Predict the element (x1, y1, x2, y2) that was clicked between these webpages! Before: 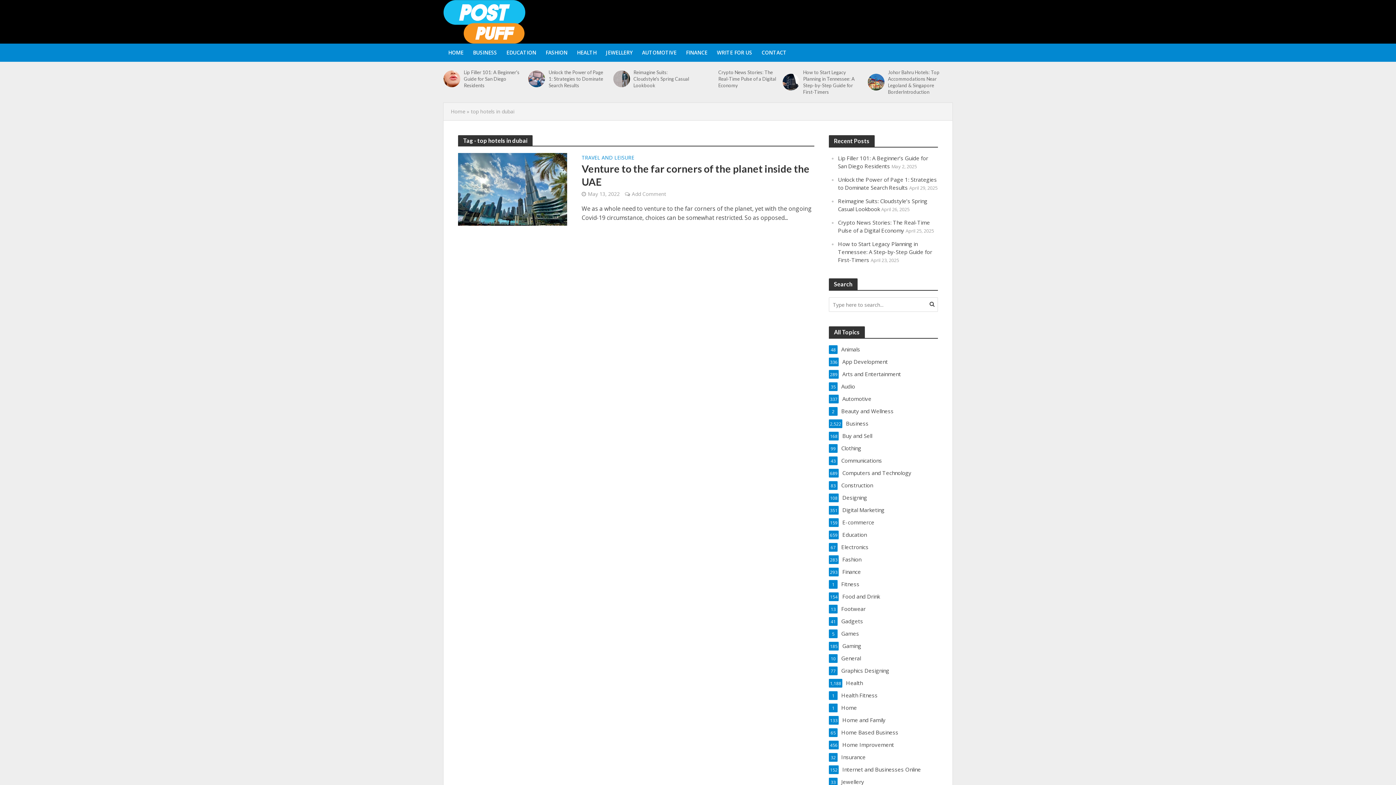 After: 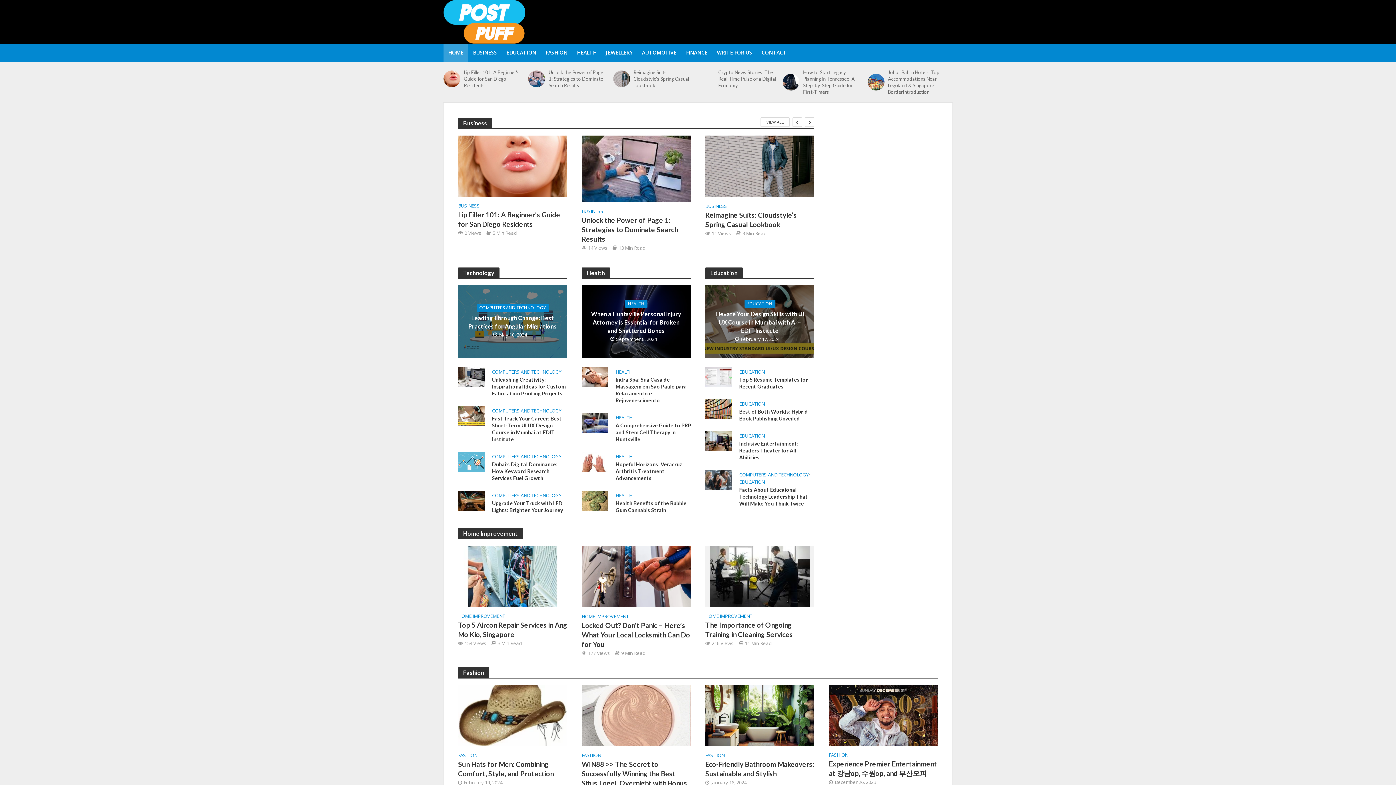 Action: label: Home bbox: (450, 108, 465, 114)